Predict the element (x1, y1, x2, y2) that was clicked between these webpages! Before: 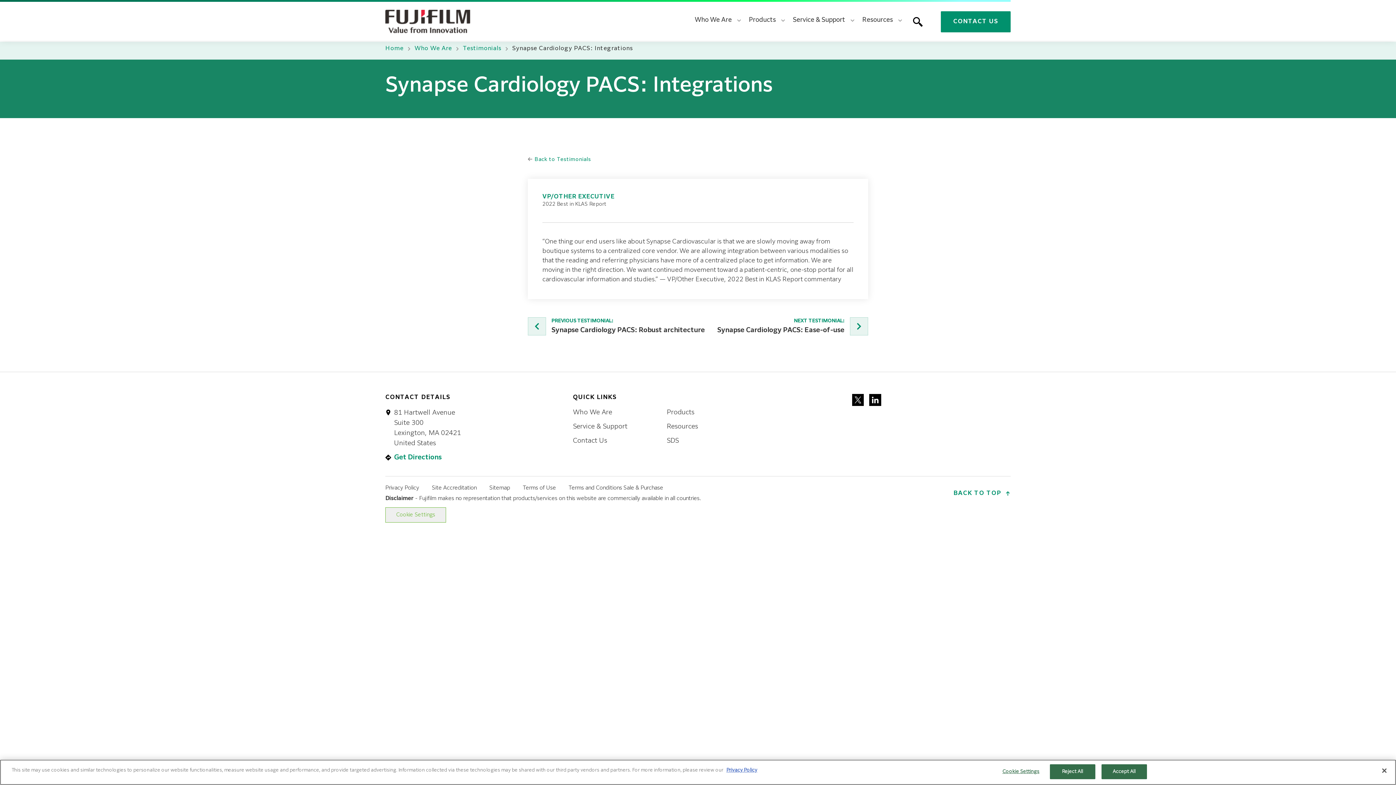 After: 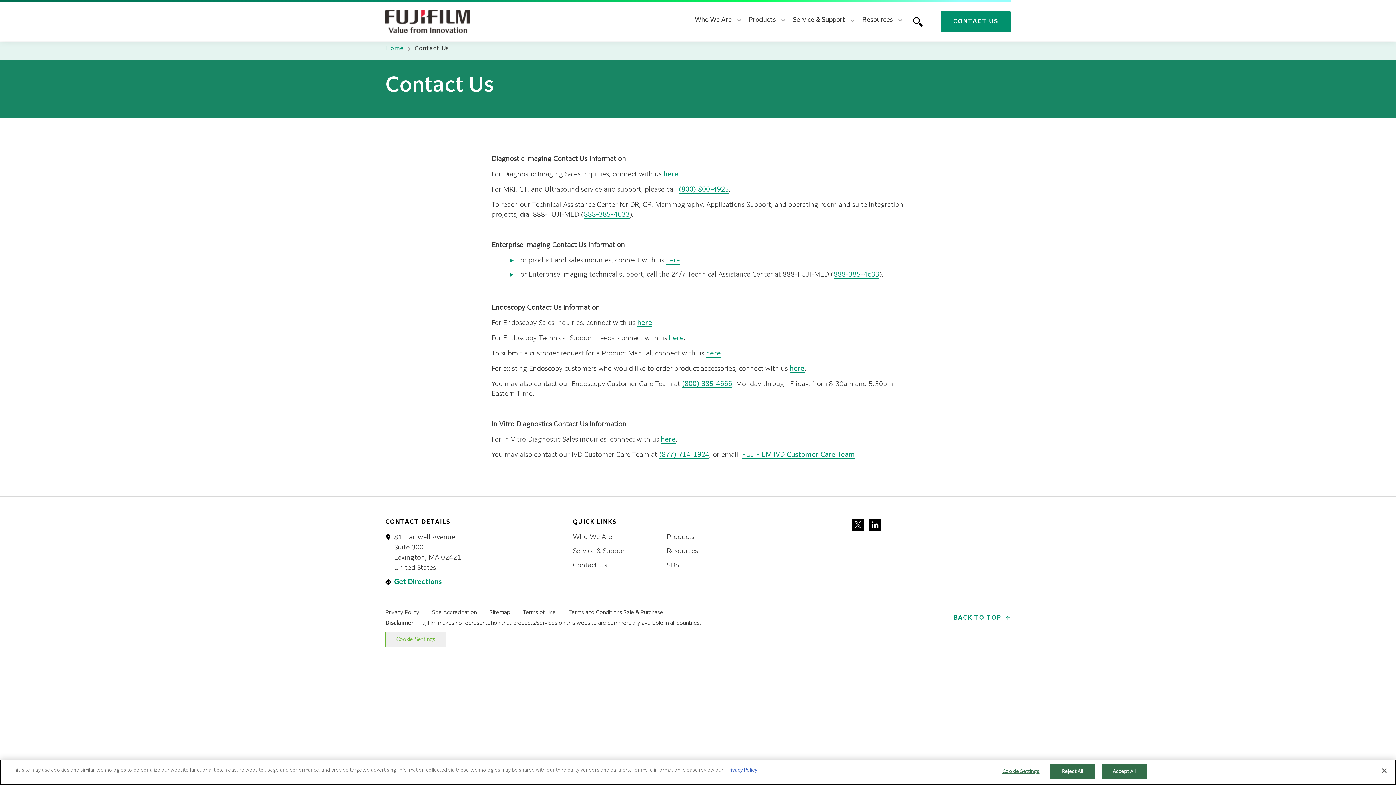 Action: bbox: (573, 437, 607, 444) label: Contact Us